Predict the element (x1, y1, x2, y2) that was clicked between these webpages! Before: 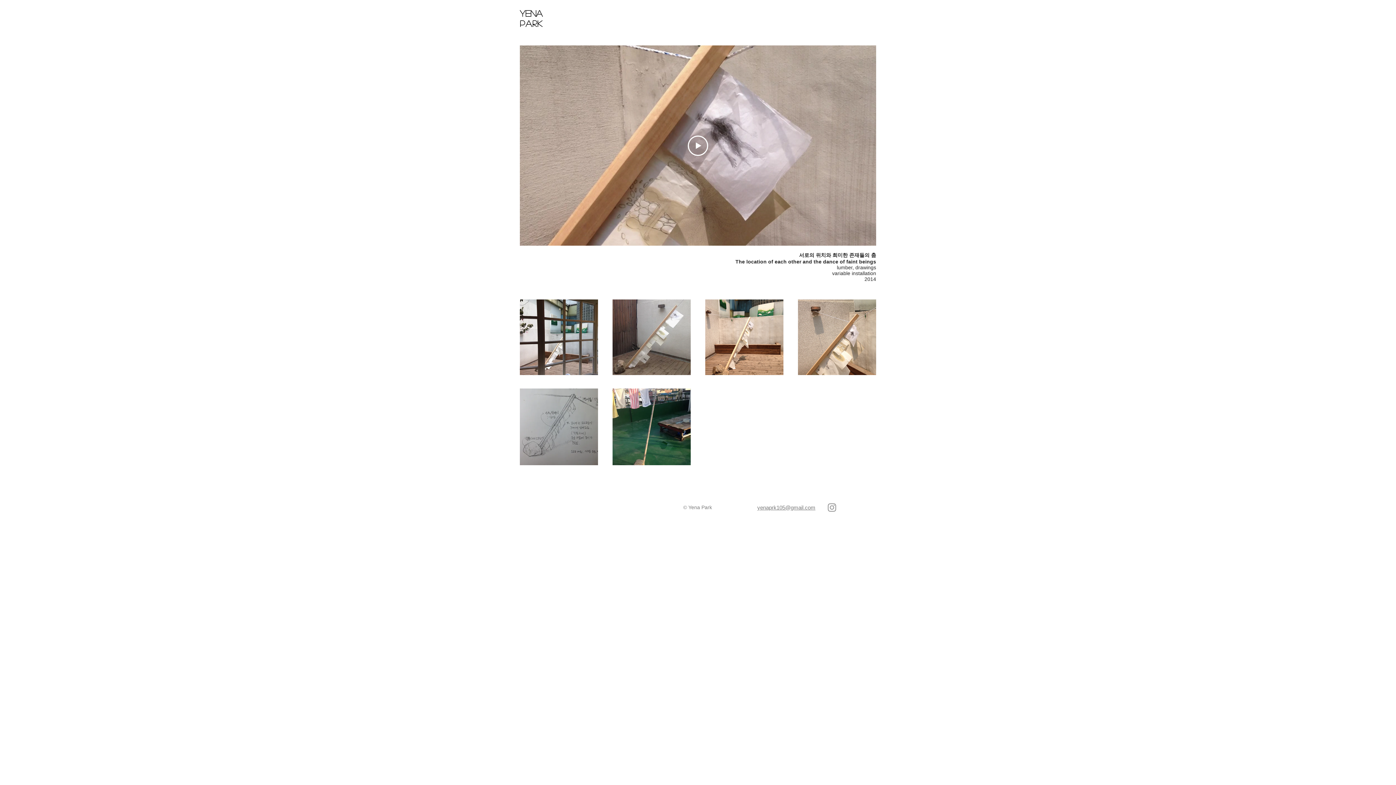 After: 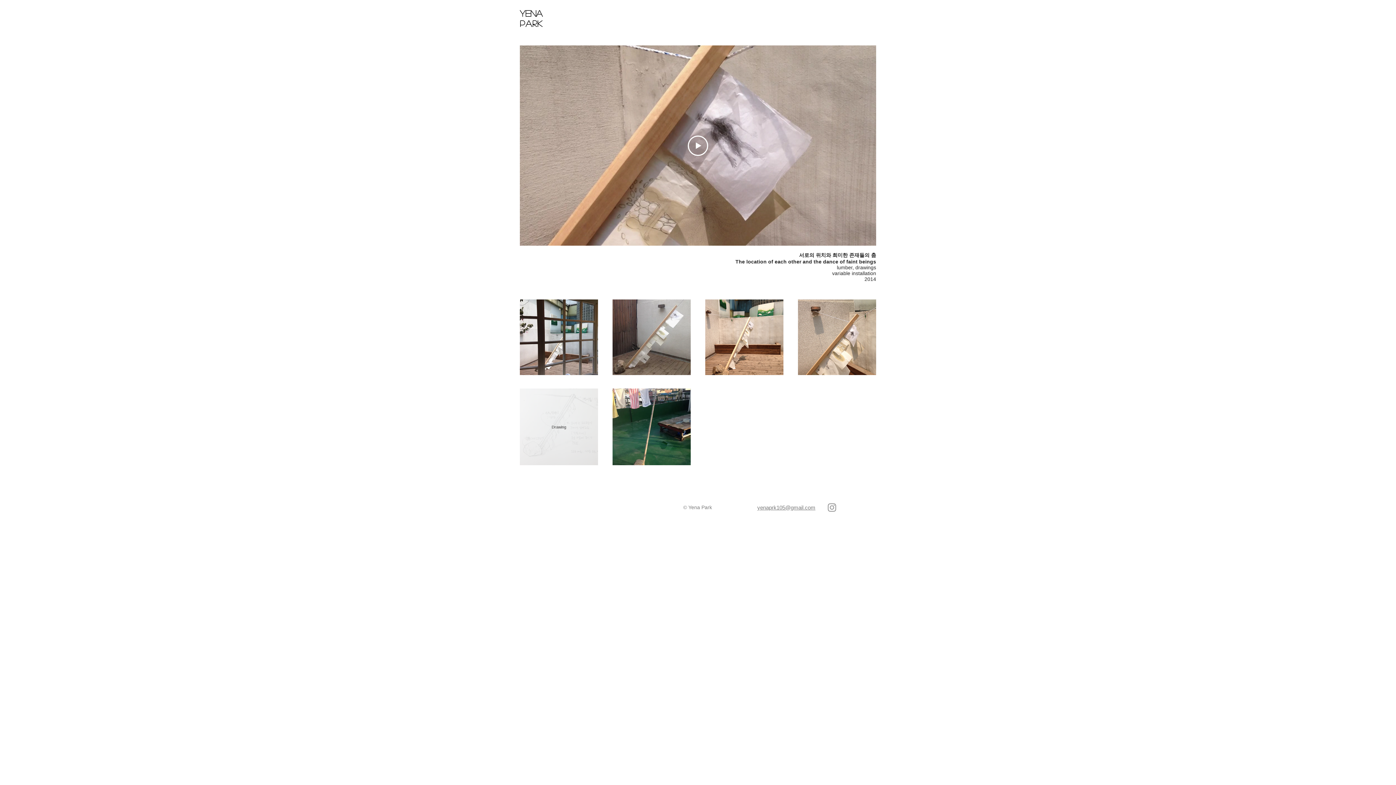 Action: bbox: (520, 388, 598, 465) label: Drawing